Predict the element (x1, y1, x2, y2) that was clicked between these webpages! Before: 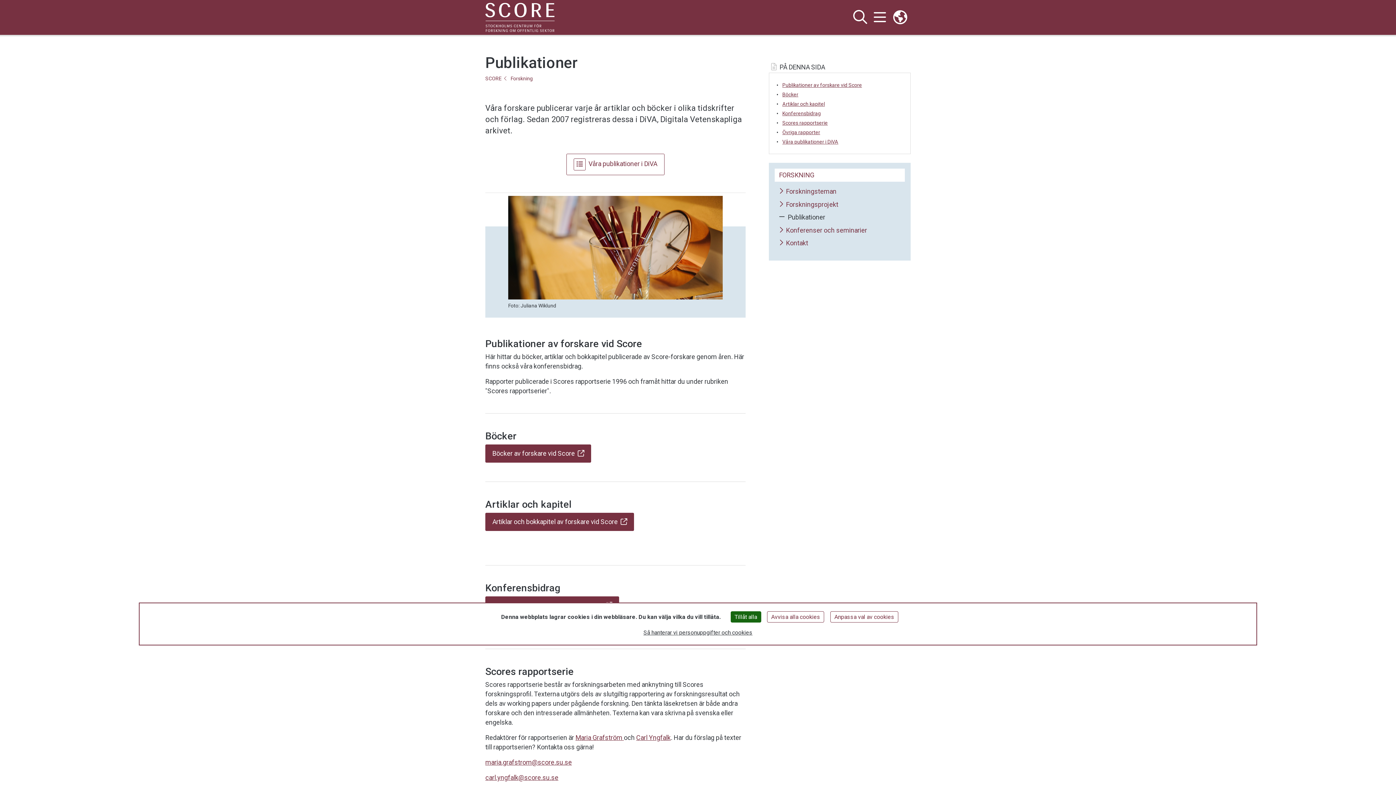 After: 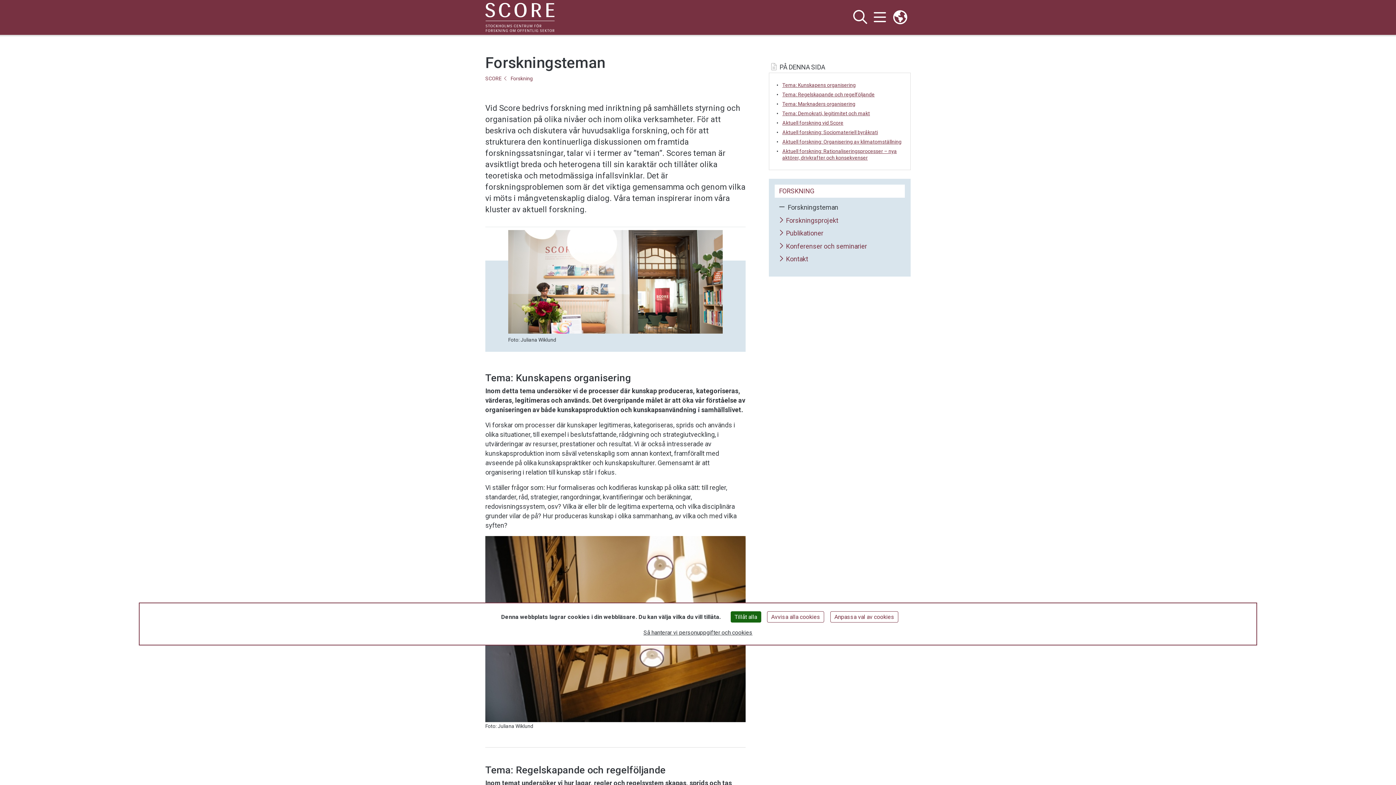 Action: label: Forskningsteman bbox: (779, 188, 836, 195)